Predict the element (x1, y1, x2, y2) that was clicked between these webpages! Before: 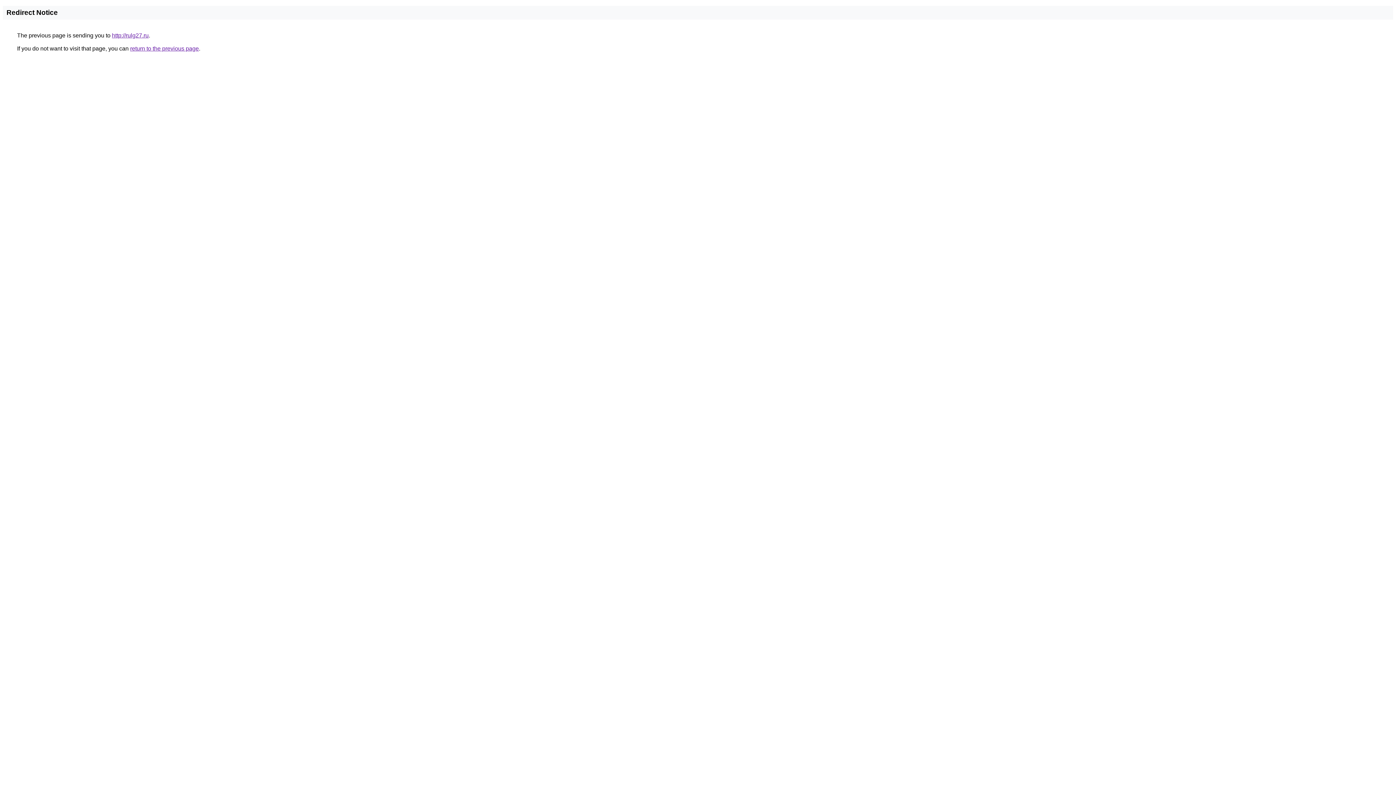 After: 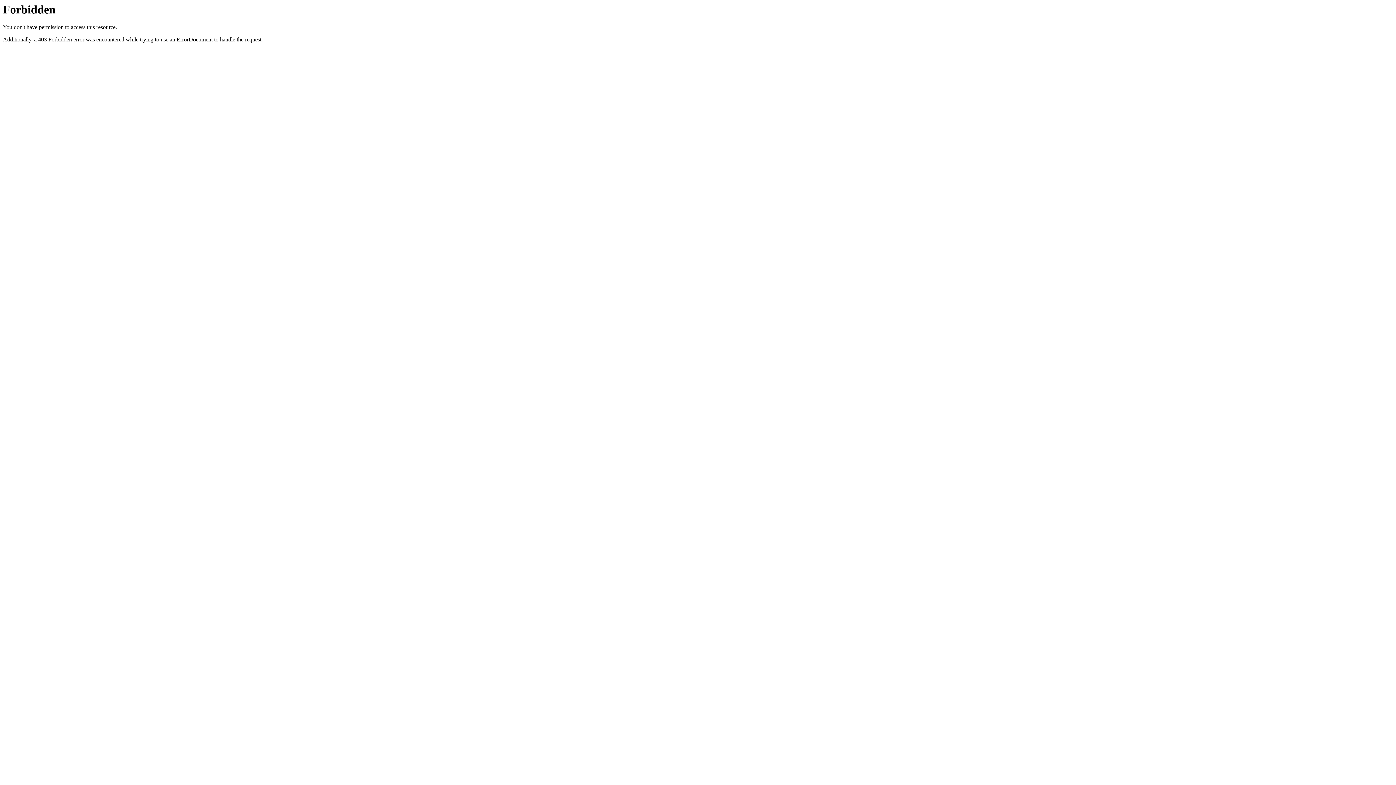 Action: bbox: (112, 32, 148, 38) label: http://rulg27.ru